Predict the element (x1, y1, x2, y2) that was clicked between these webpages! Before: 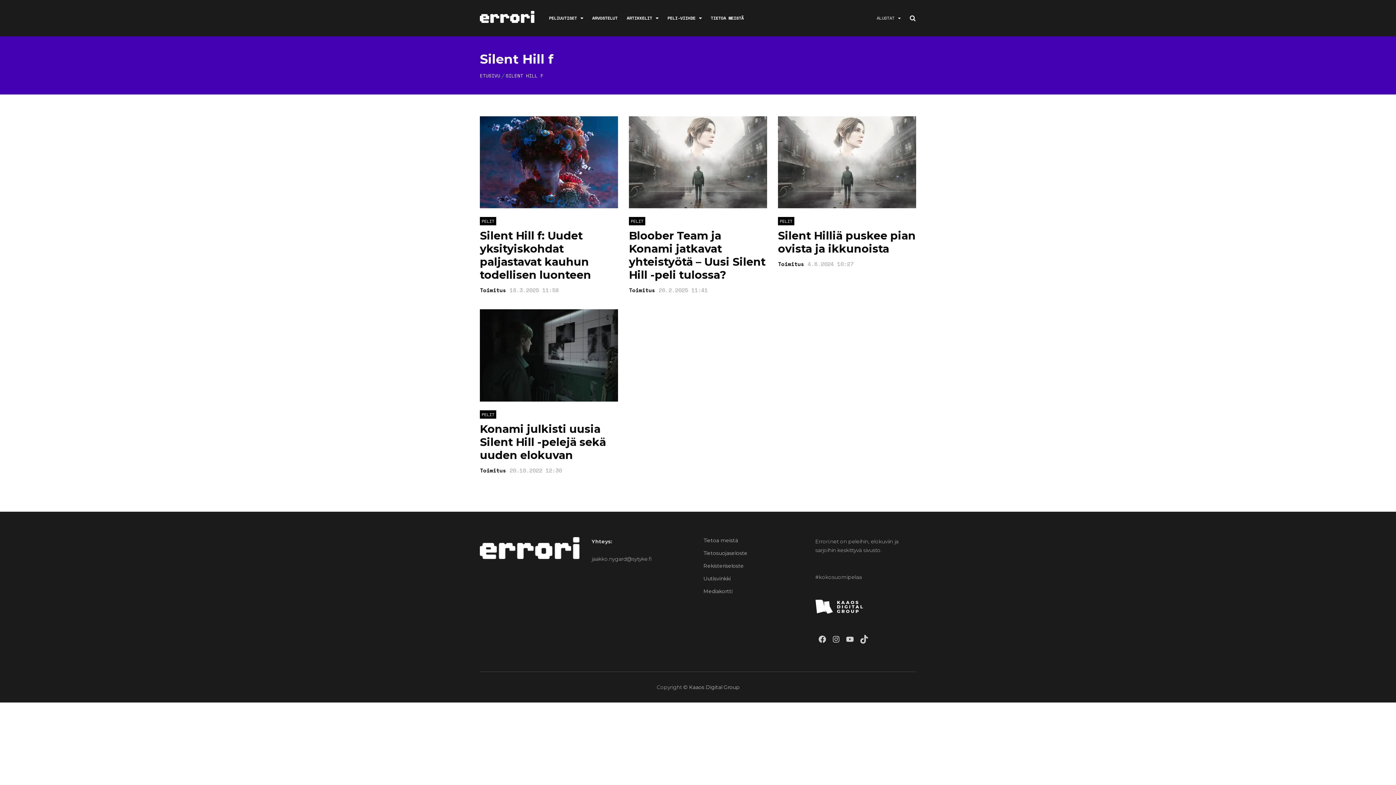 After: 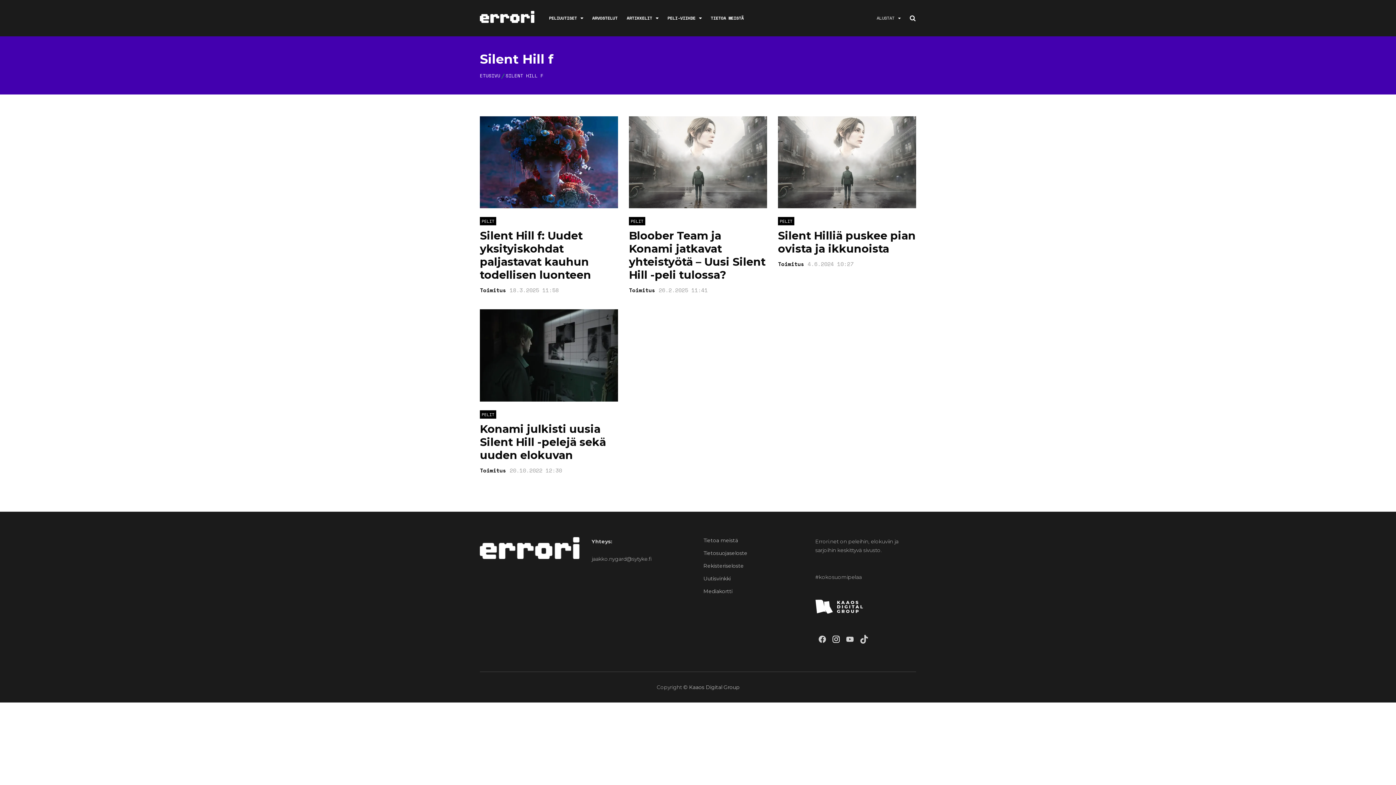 Action: label: Errori Instagramissa bbox: (832, 635, 840, 643)